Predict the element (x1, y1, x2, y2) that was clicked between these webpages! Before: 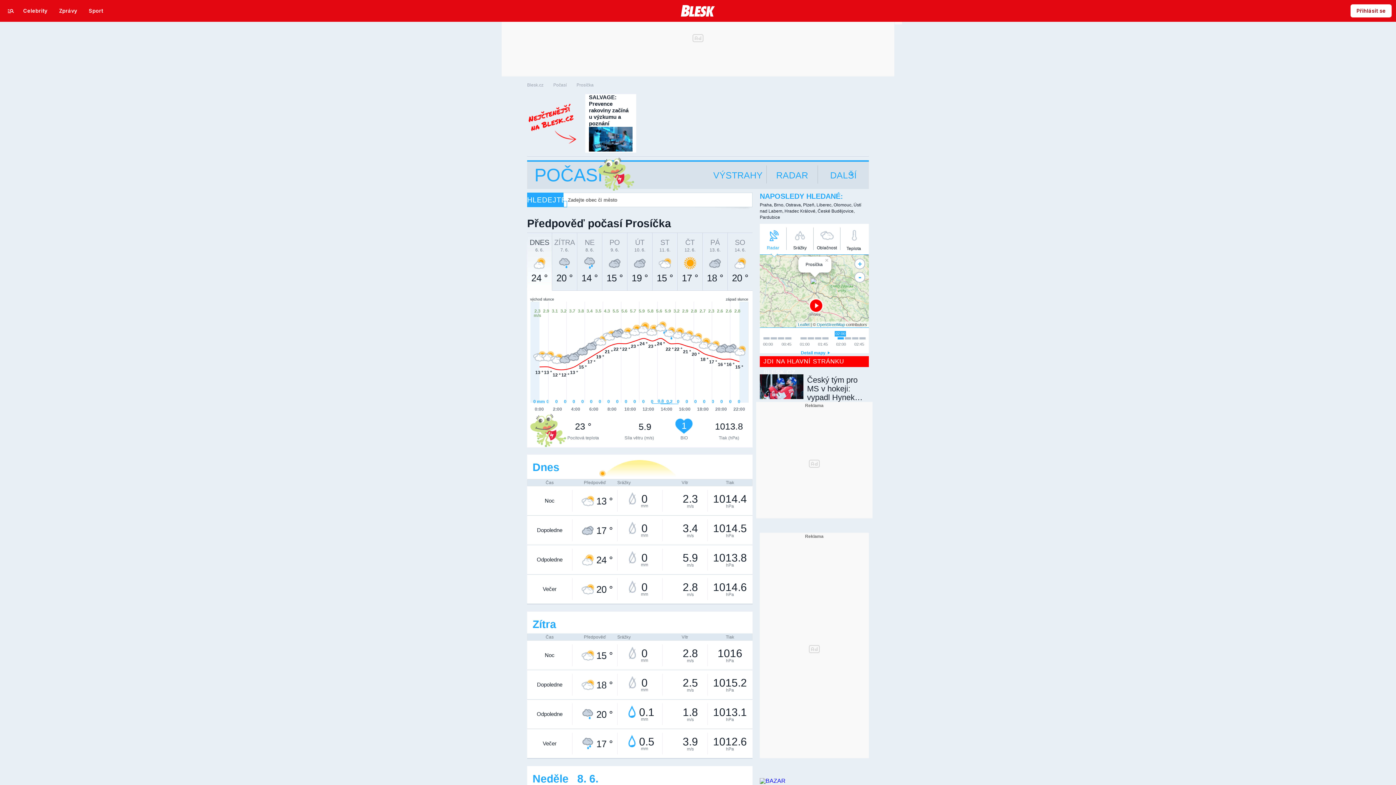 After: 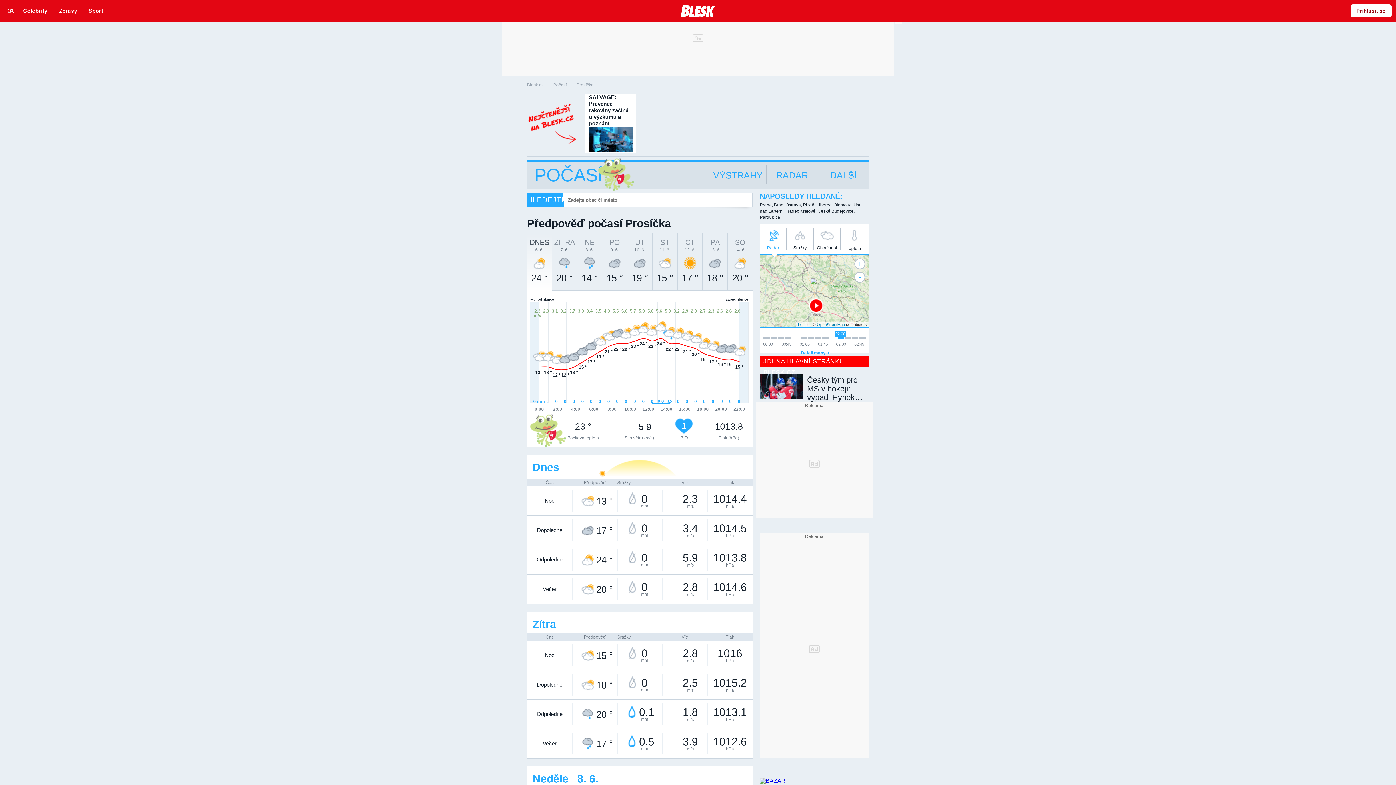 Action: bbox: (823, 256, 831, 263) label: ×